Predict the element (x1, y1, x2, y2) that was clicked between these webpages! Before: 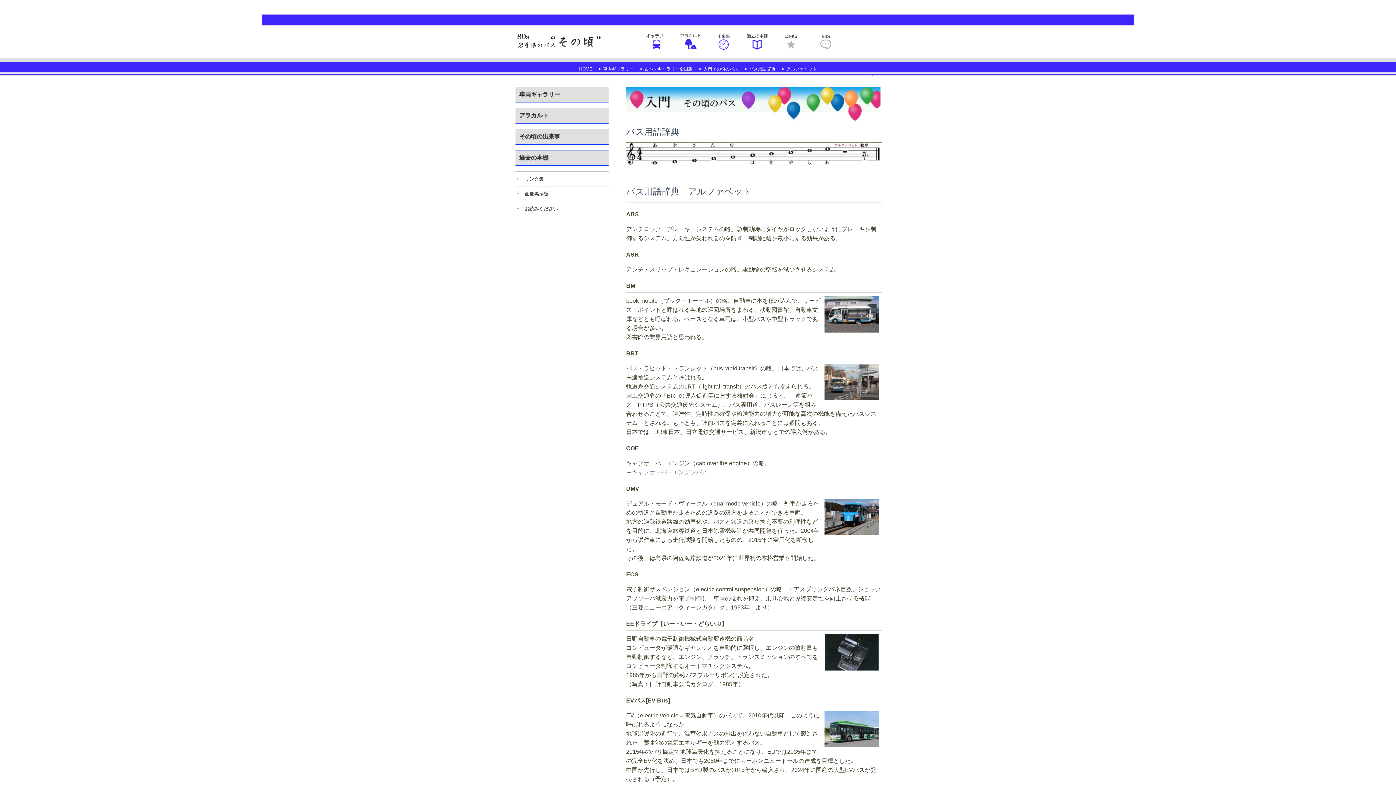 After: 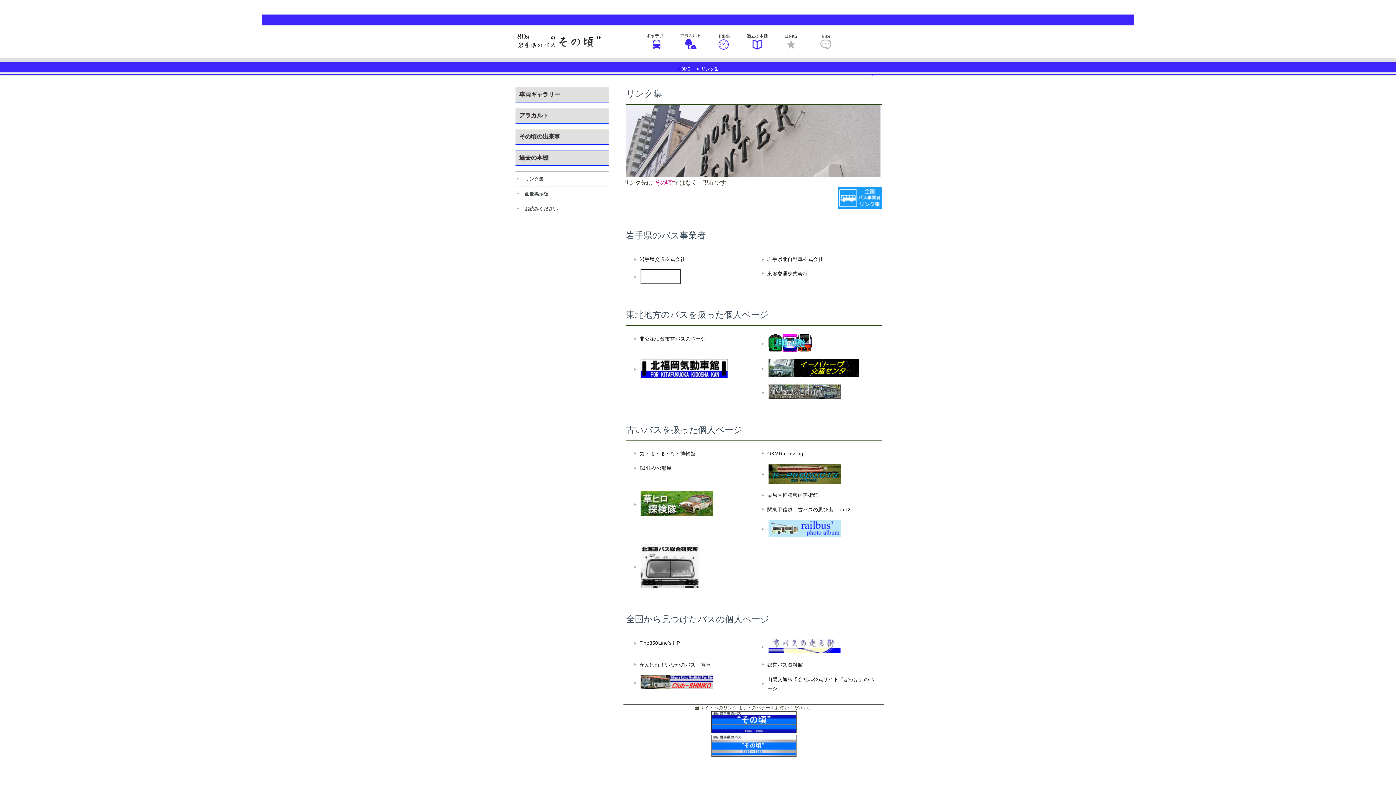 Action: label: LINKS bbox: (774, 25, 807, 58)